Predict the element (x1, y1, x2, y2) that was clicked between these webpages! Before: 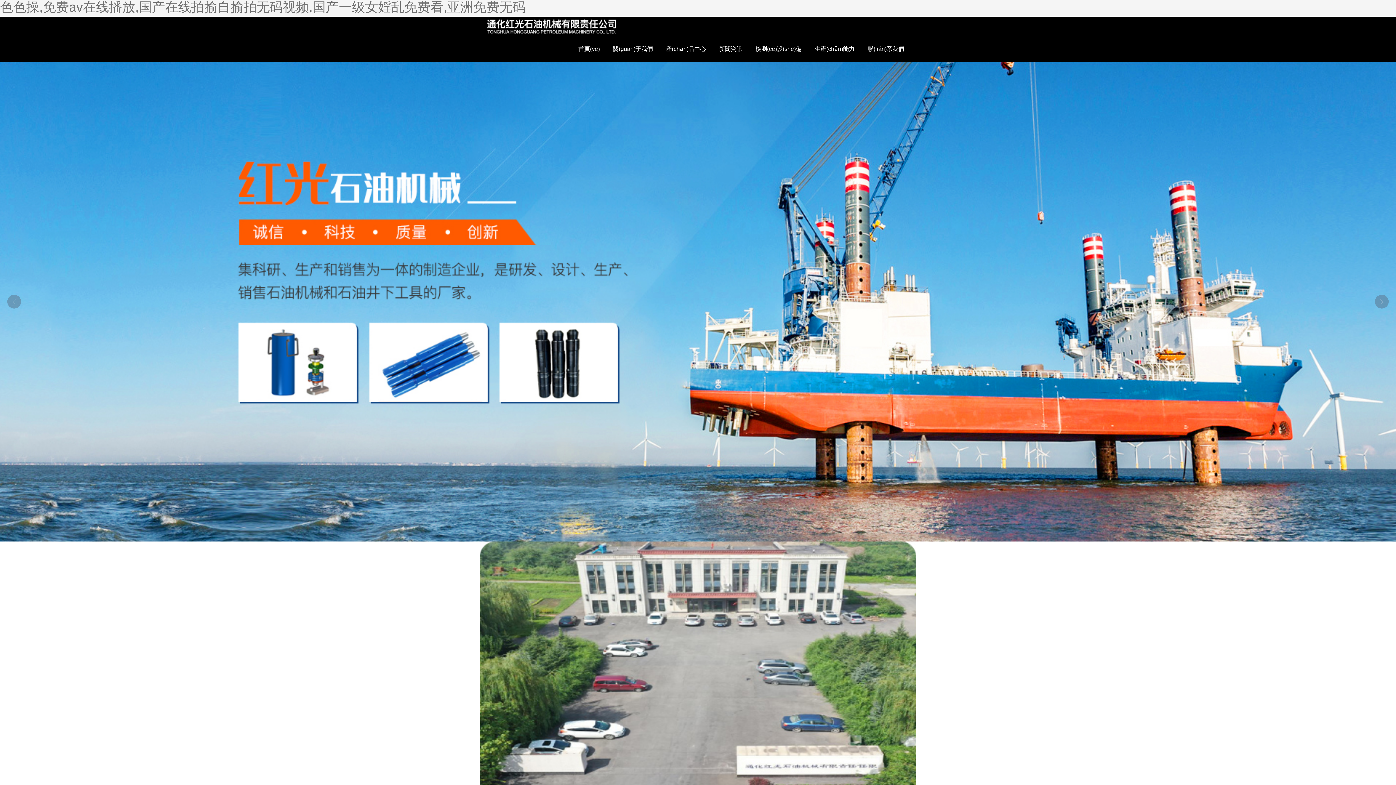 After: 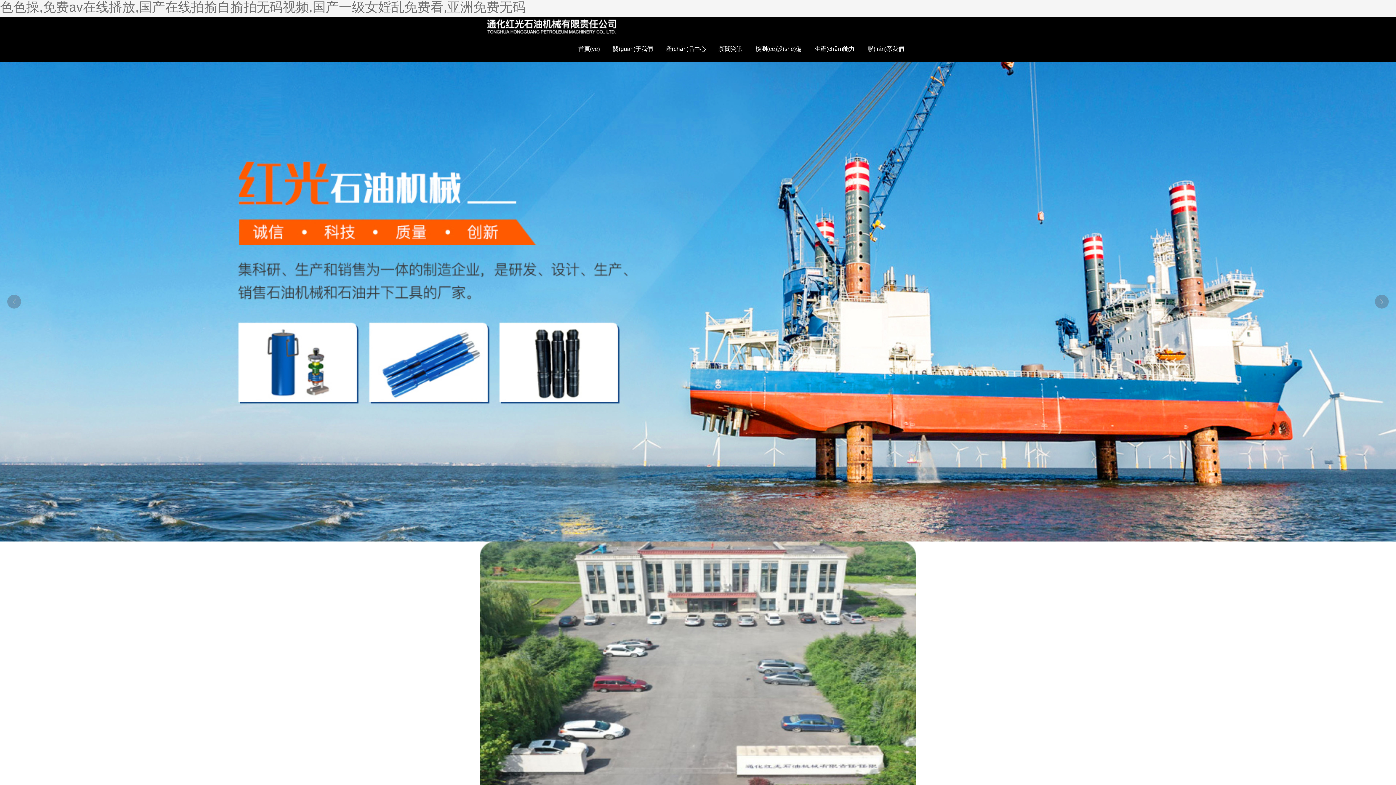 Action: label: 首頁(yè) bbox: (572, 24, 606, 49)